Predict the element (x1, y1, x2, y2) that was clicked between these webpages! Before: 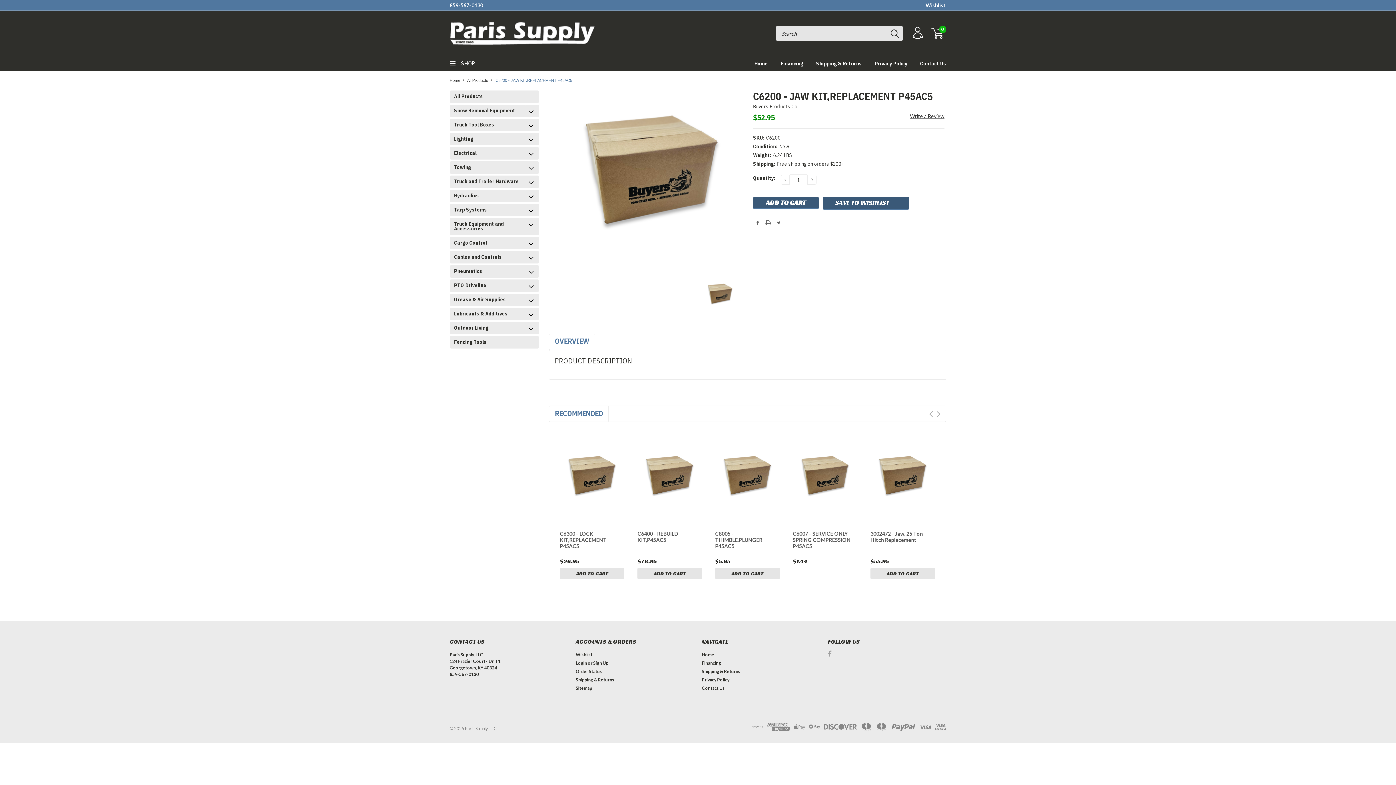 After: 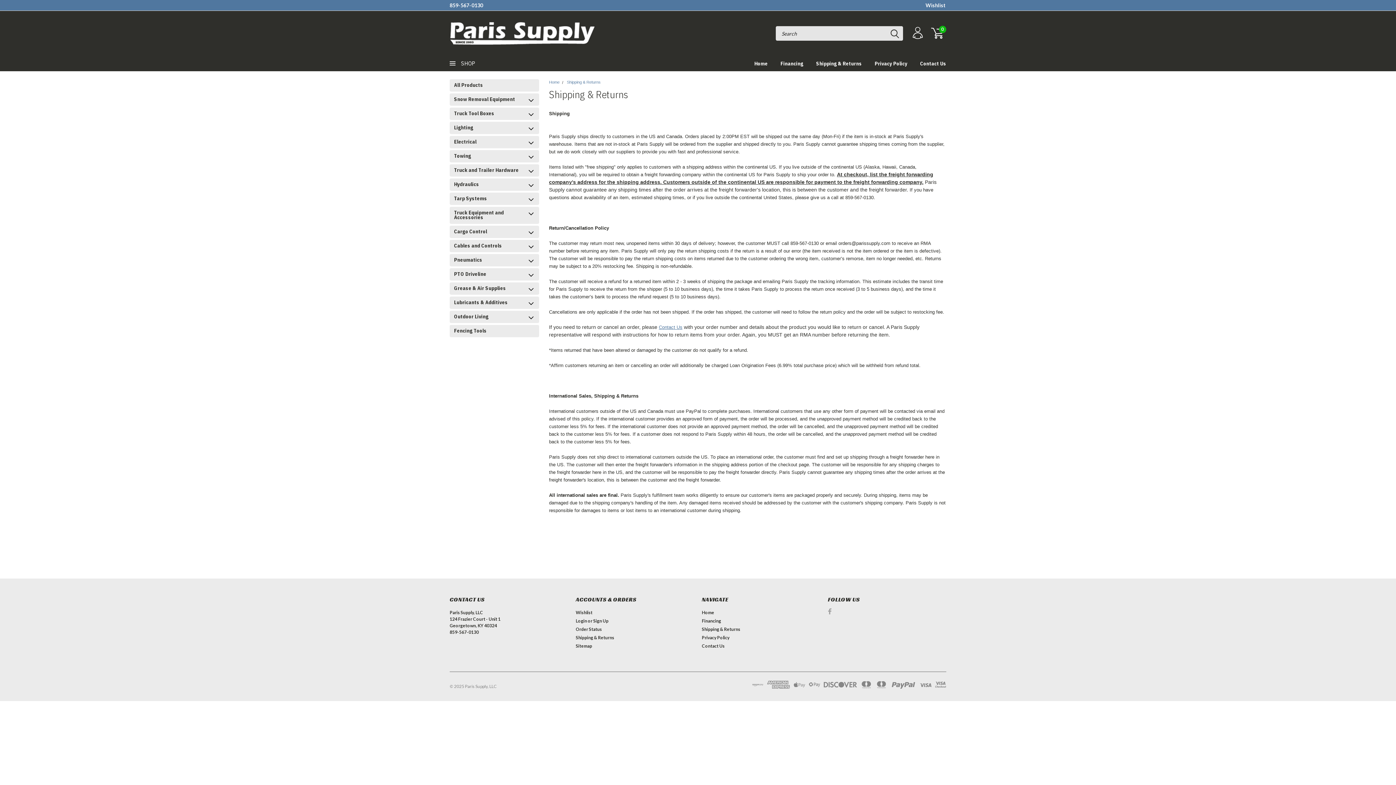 Action: bbox: (575, 677, 614, 683) label: Shipping & Returns